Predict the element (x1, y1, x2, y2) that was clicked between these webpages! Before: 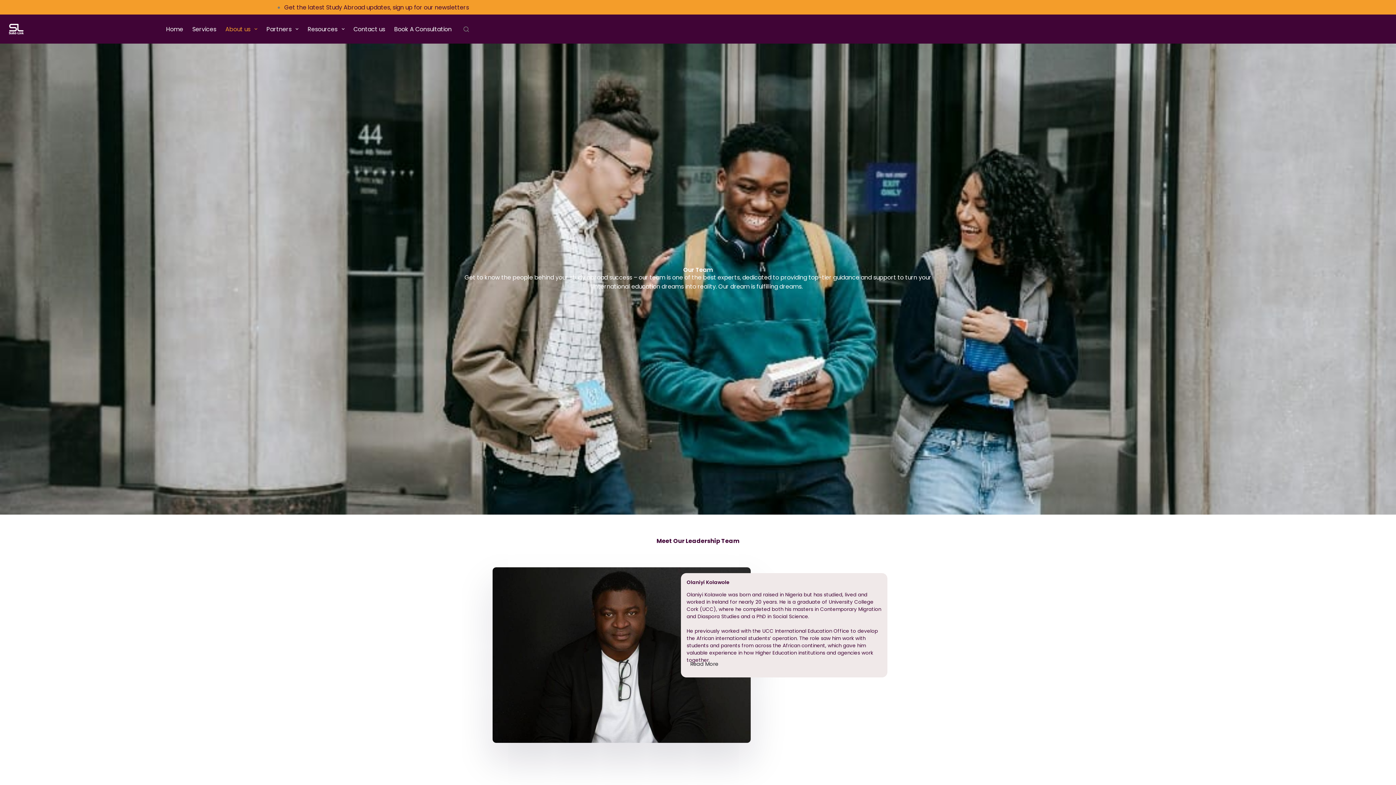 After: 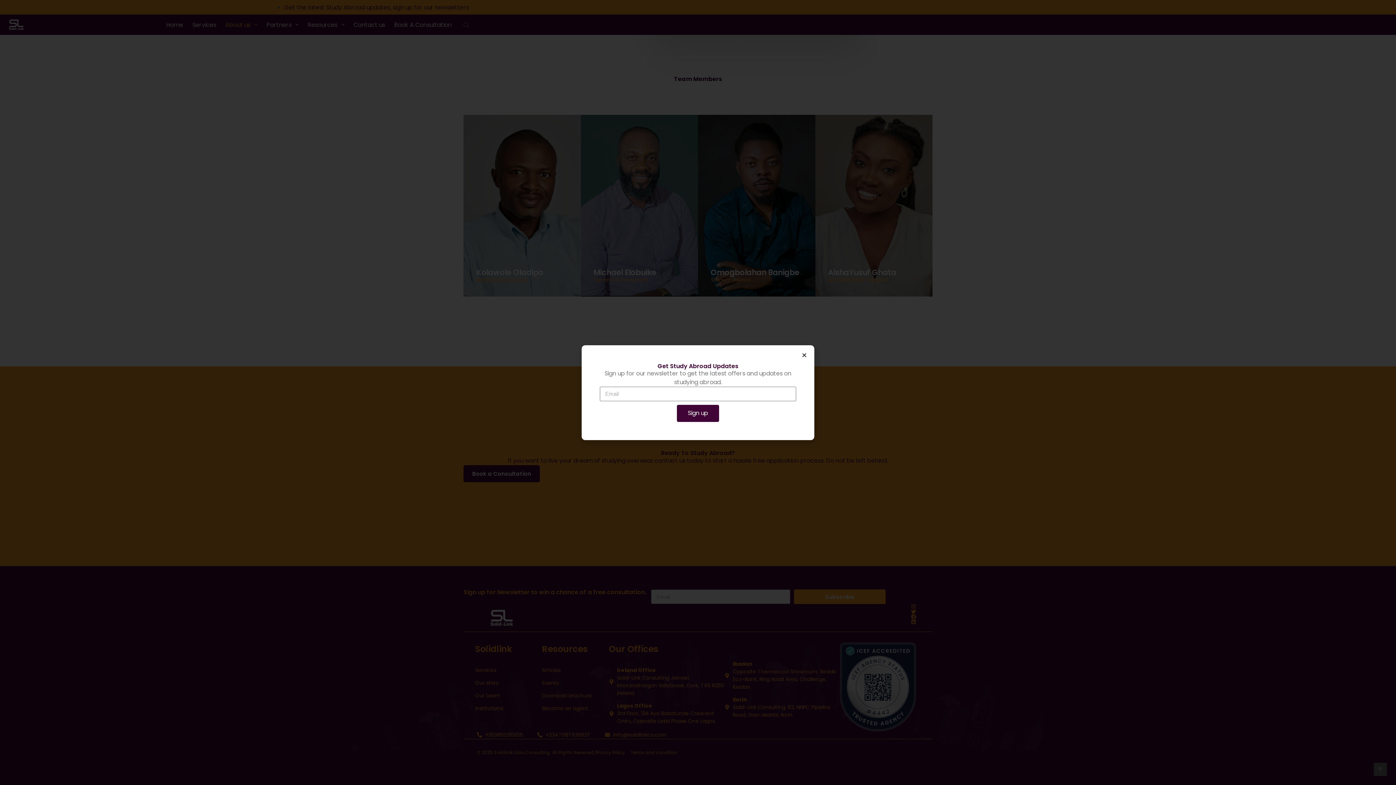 Action: bbox: (284, 3, 469, 11) label: Get the latest Study Abroad updates, sign up for our newsletters